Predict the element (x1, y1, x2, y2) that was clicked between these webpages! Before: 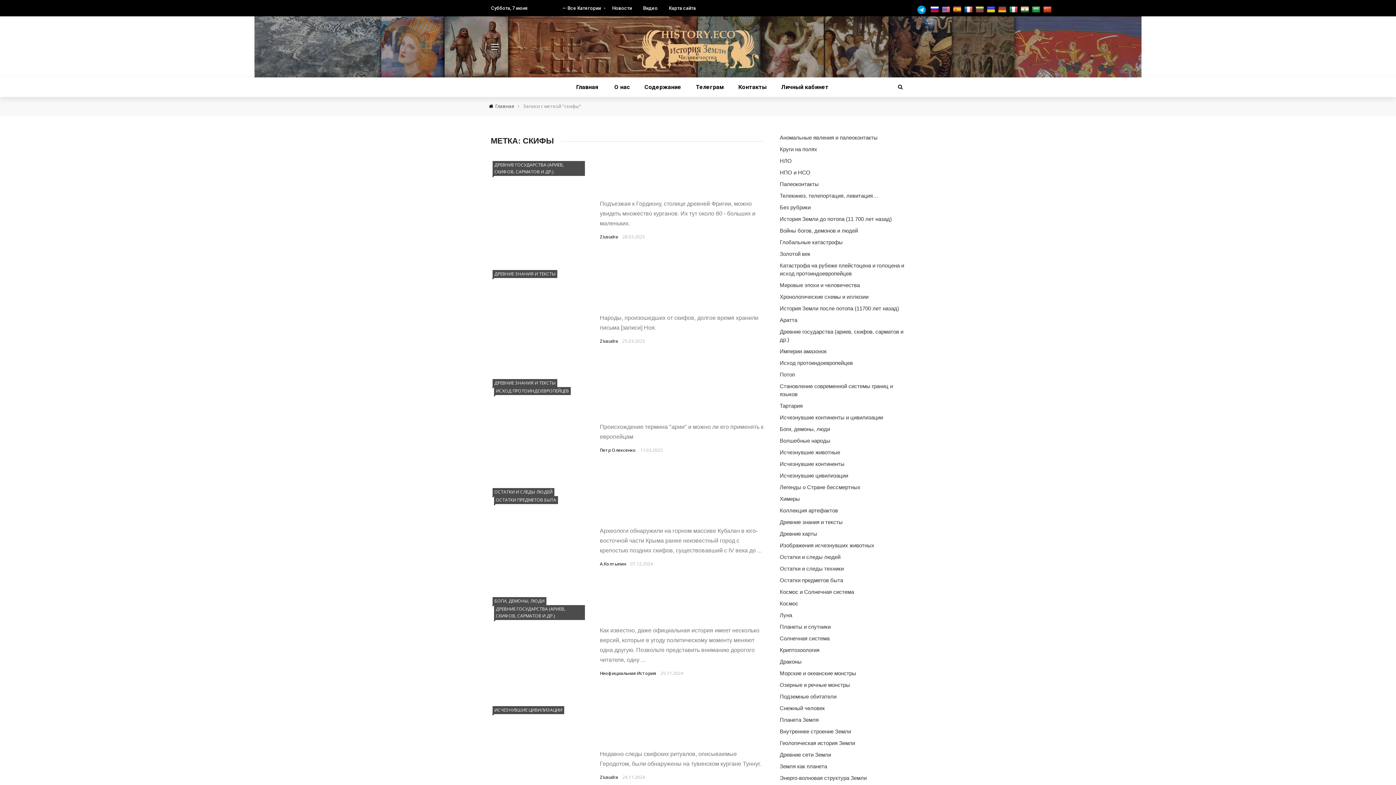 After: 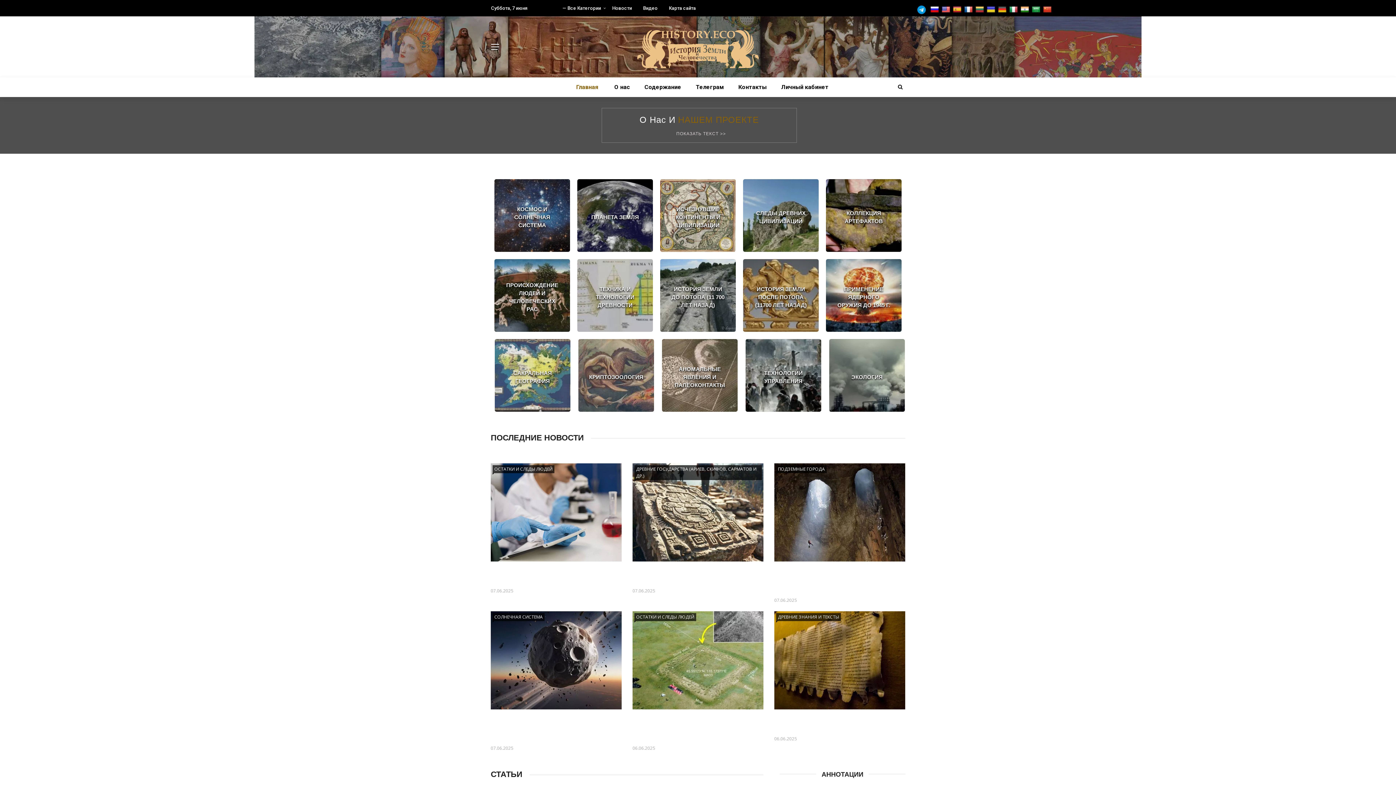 Action: bbox: (624, 16, 771, 77)